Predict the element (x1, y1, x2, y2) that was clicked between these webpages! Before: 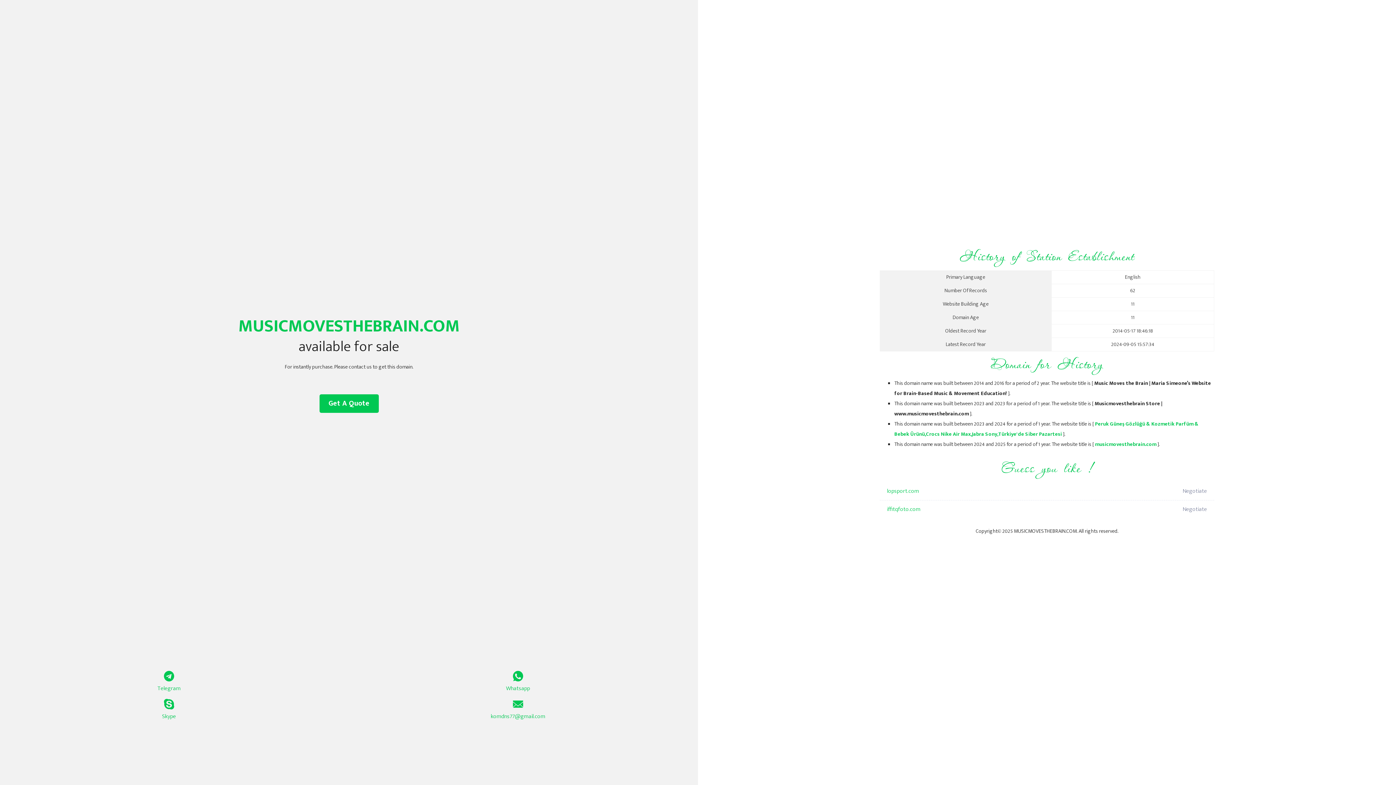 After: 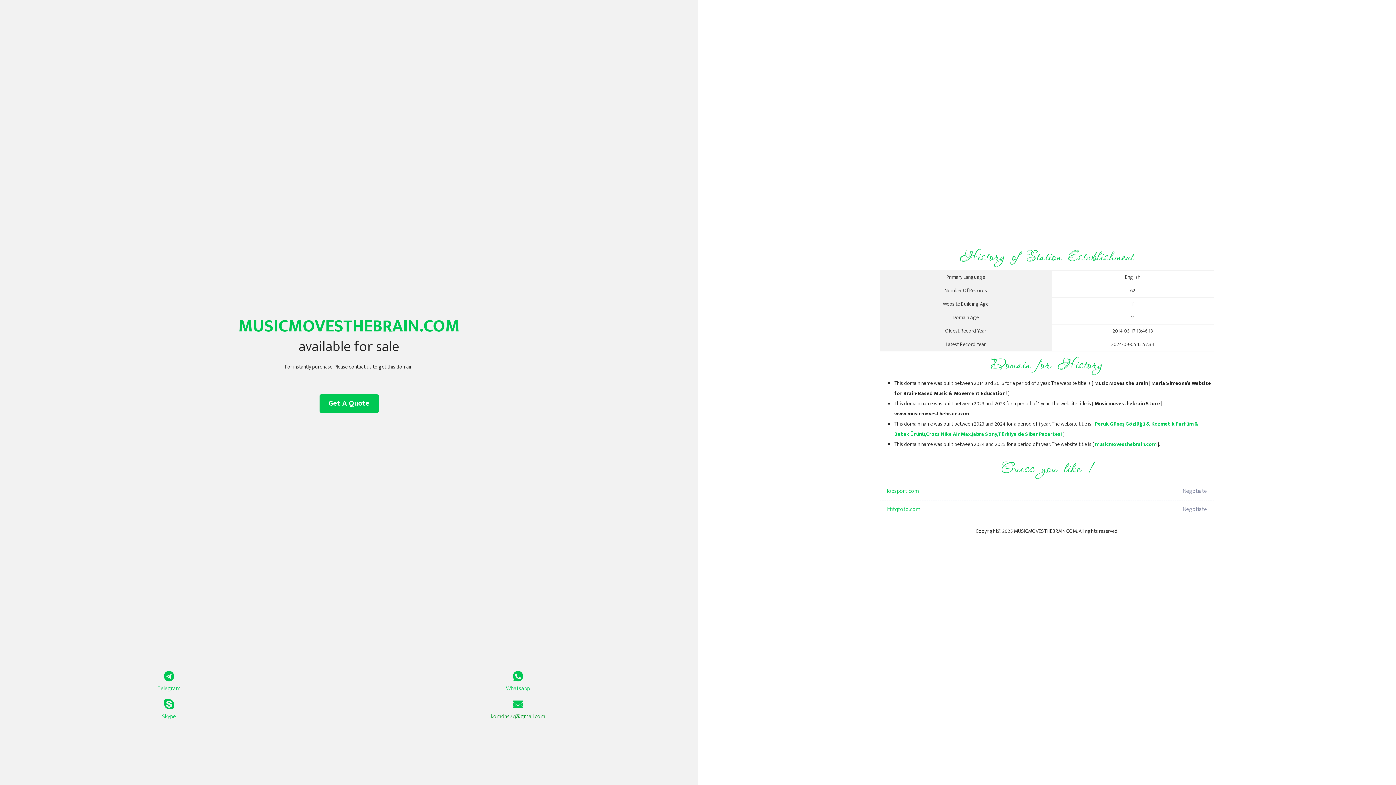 Action: label: komdns77@gmail.com bbox: (349, 699, 687, 721)